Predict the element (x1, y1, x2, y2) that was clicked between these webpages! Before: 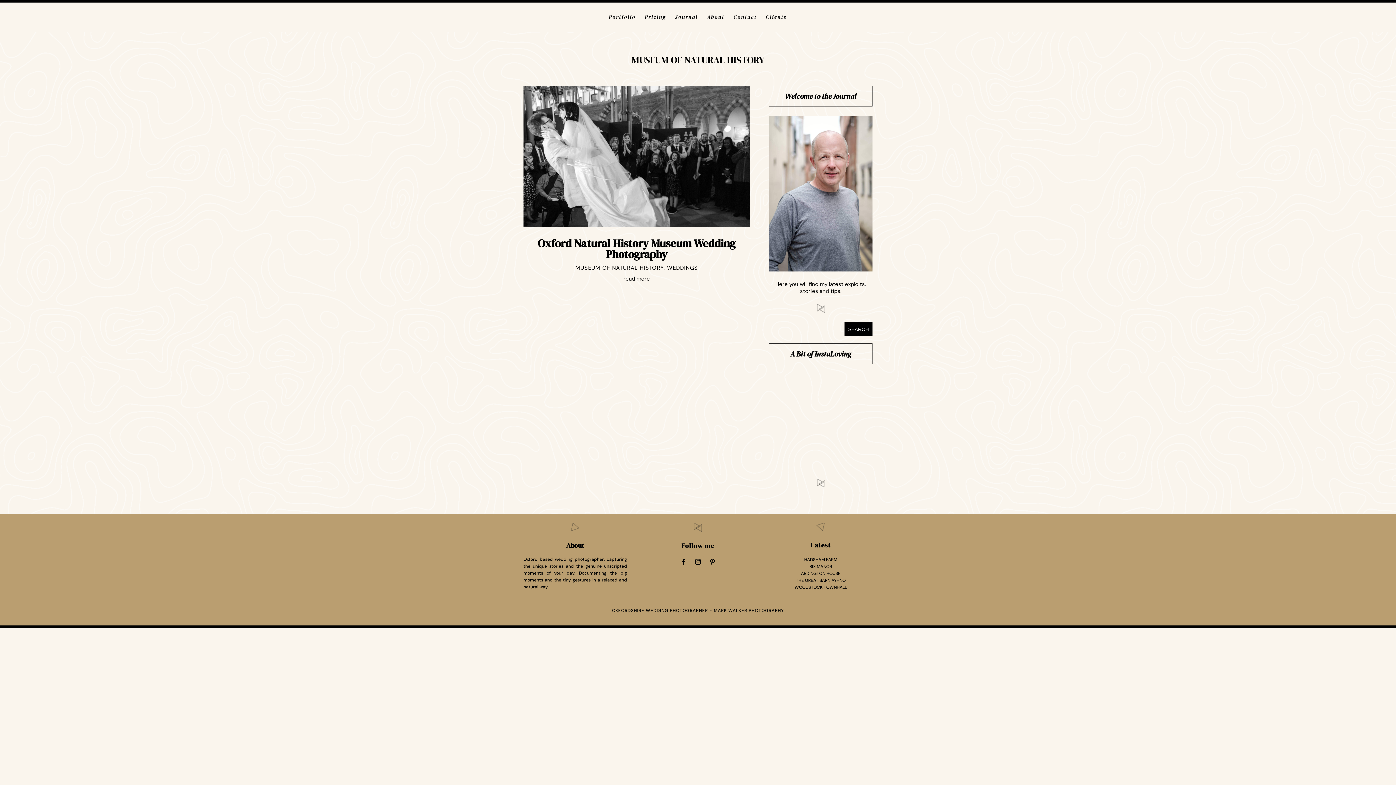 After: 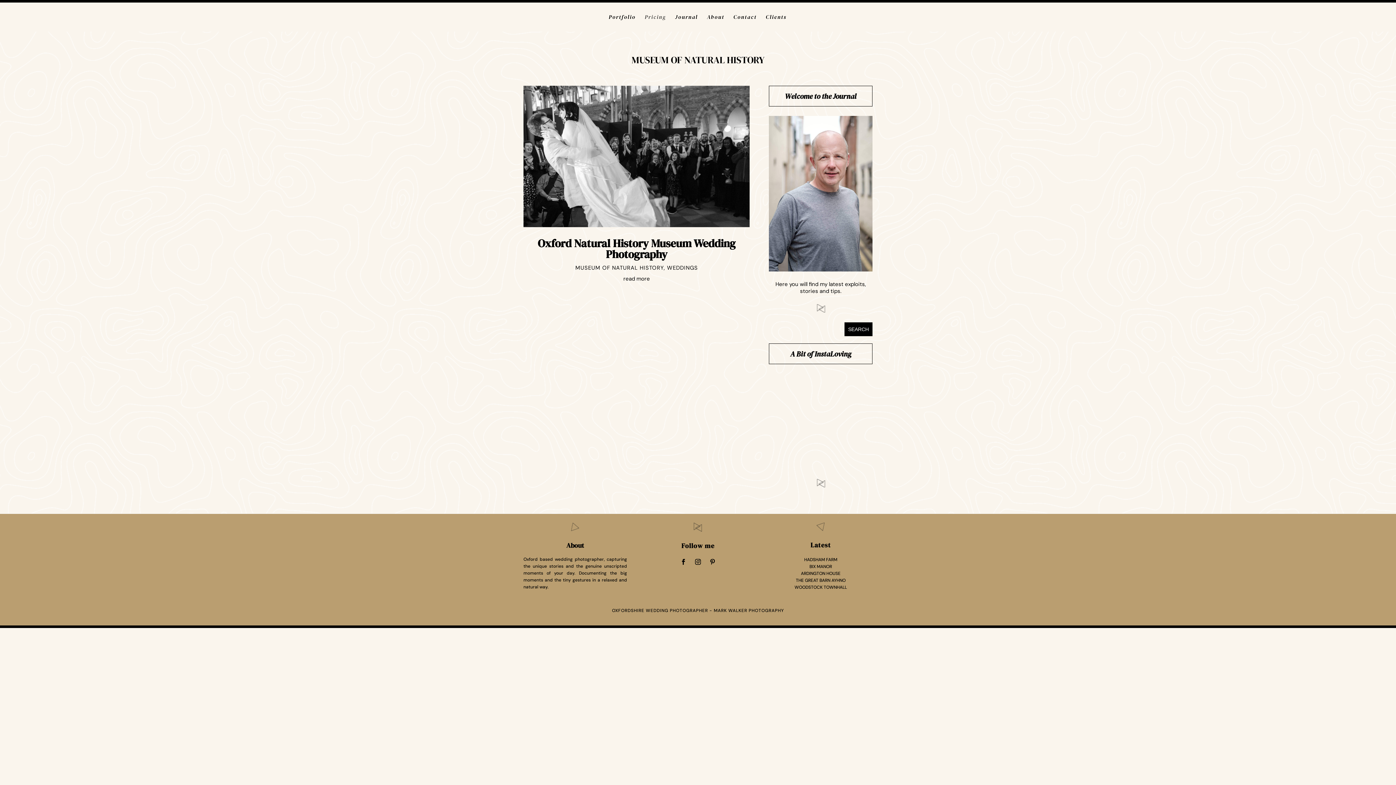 Action: bbox: (644, 14, 666, 31) label: Pricing